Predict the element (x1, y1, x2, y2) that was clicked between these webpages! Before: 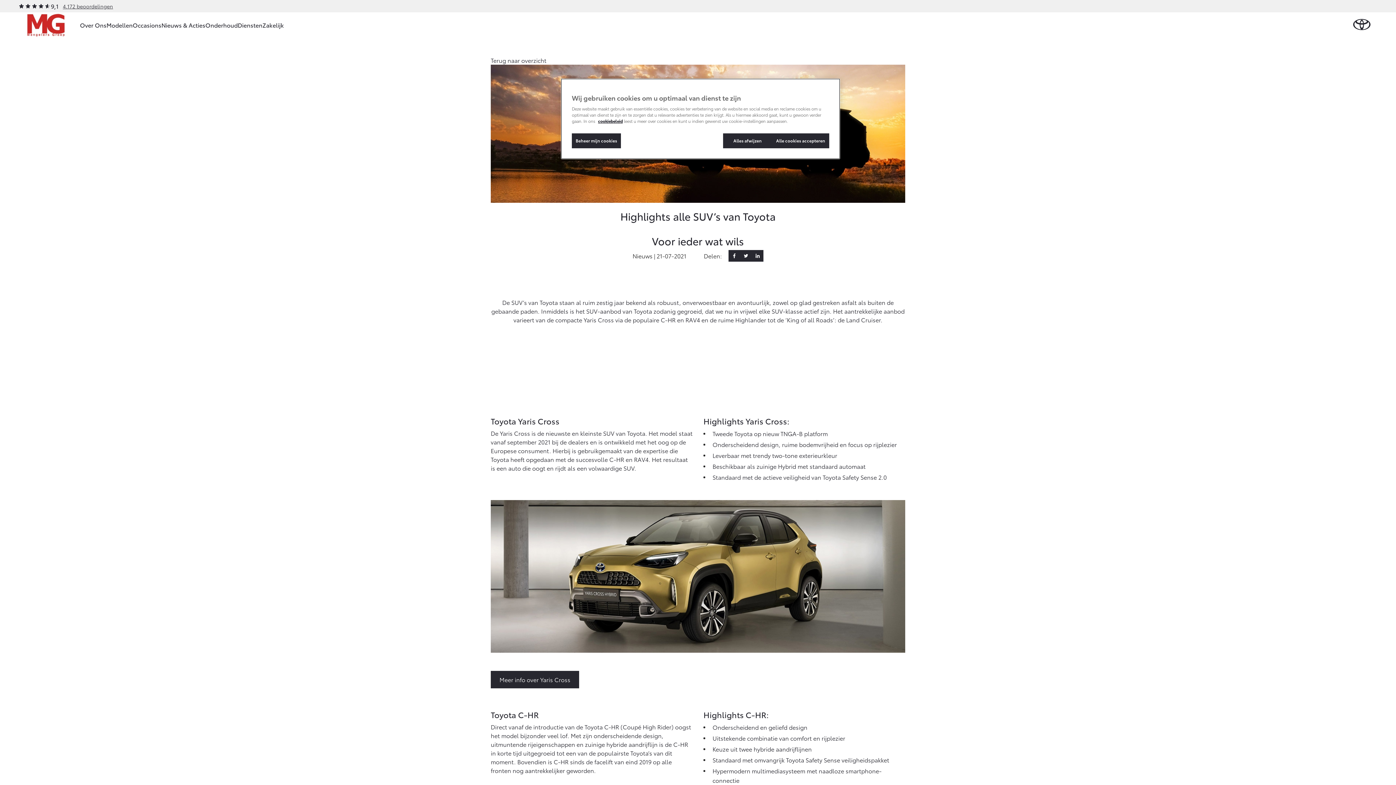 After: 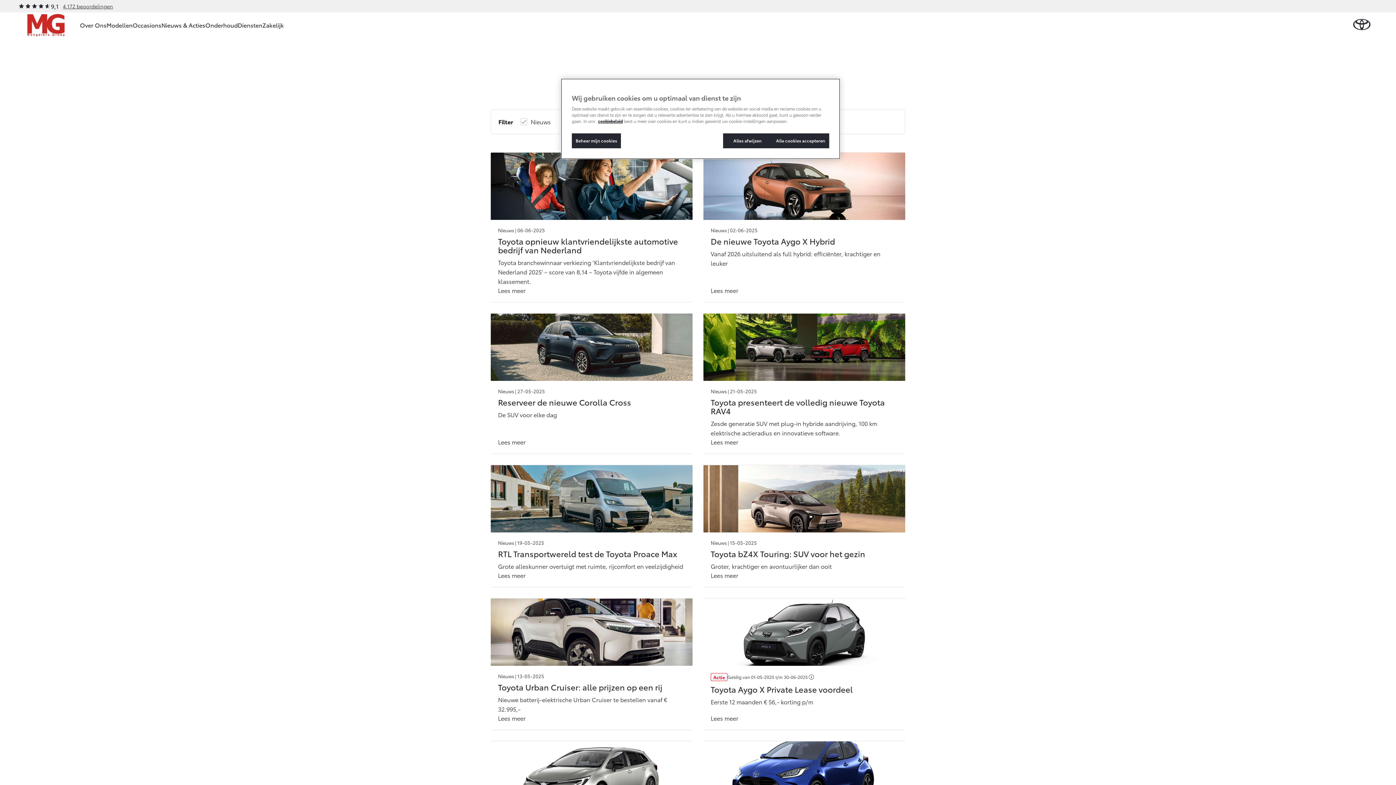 Action: label: Terug naar overzicht bbox: (490, 56, 546, 64)